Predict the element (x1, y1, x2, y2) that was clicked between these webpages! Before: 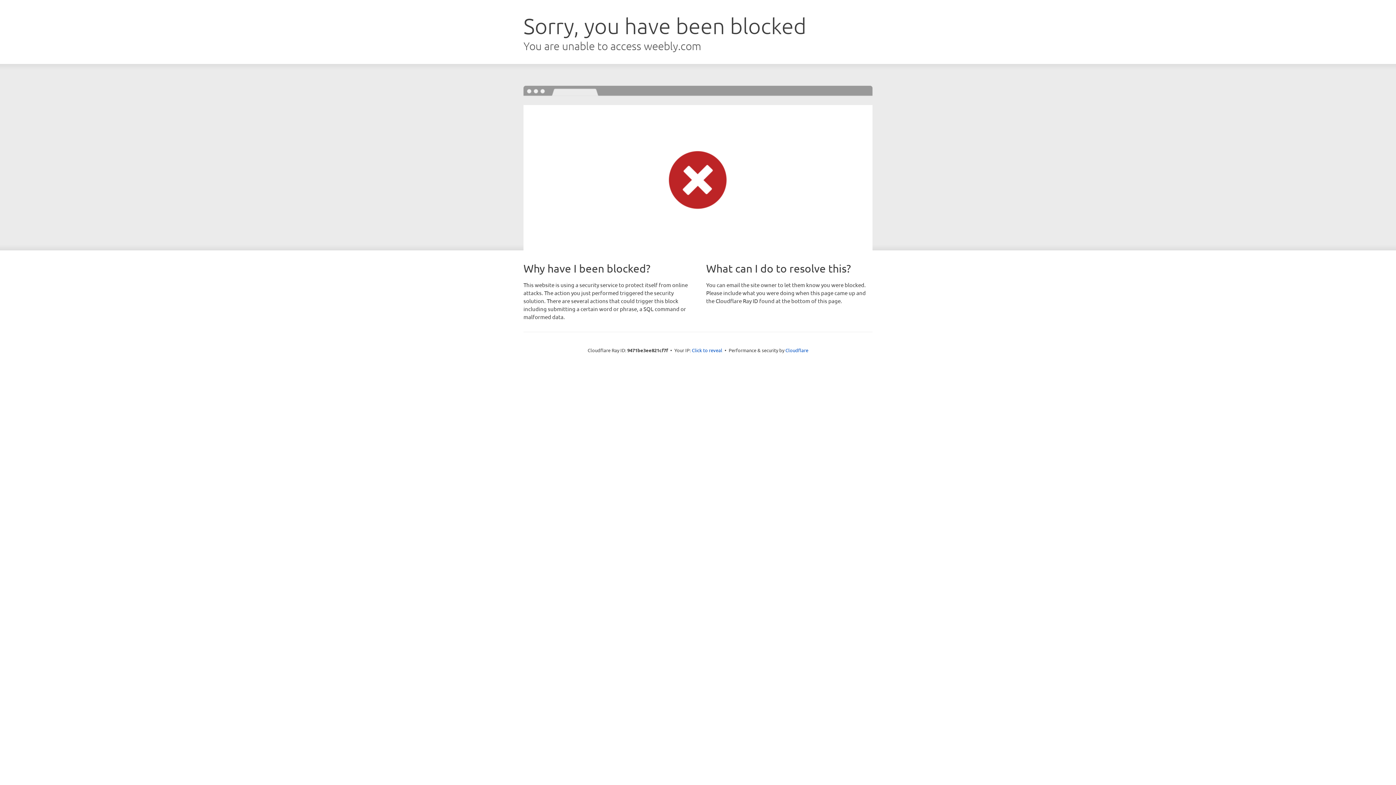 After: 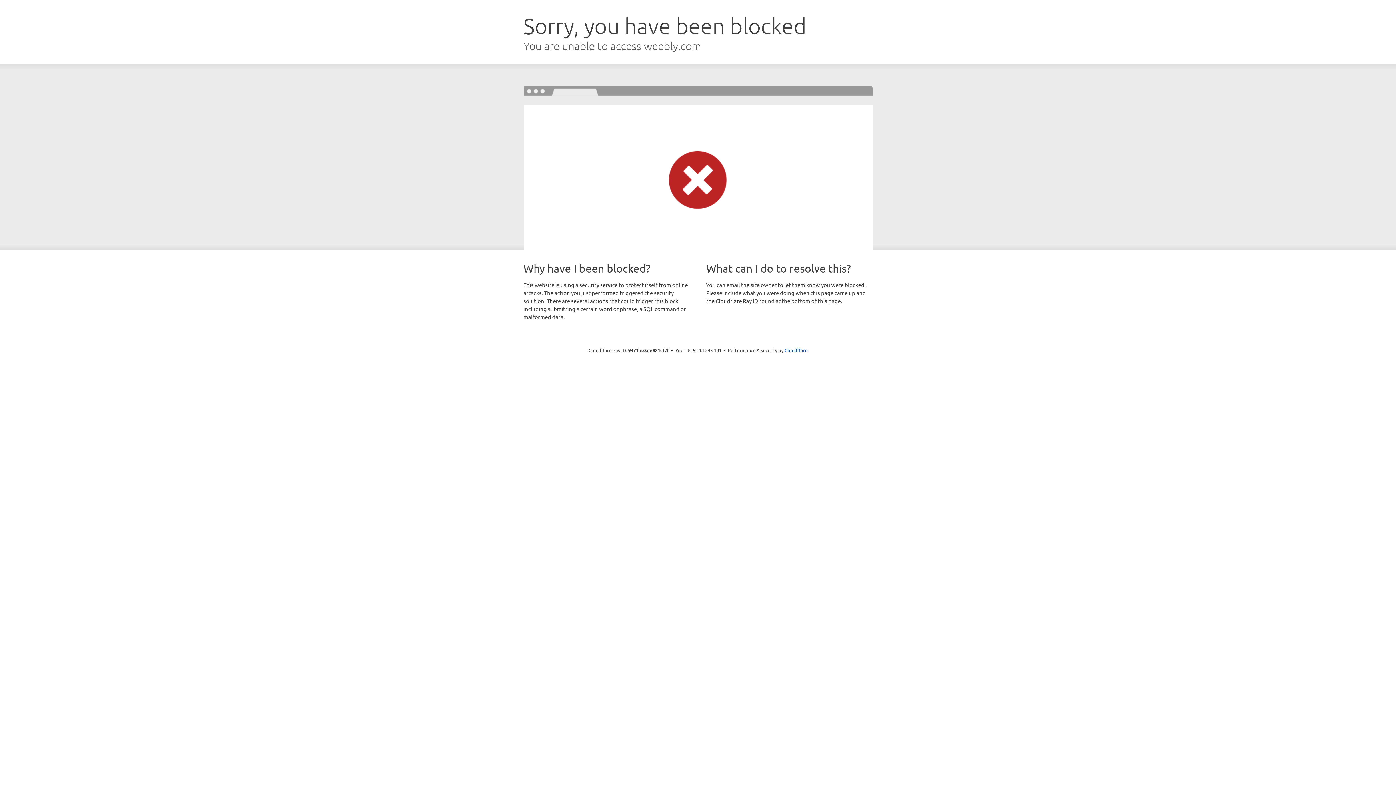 Action: bbox: (692, 346, 722, 353) label: Click to reveal